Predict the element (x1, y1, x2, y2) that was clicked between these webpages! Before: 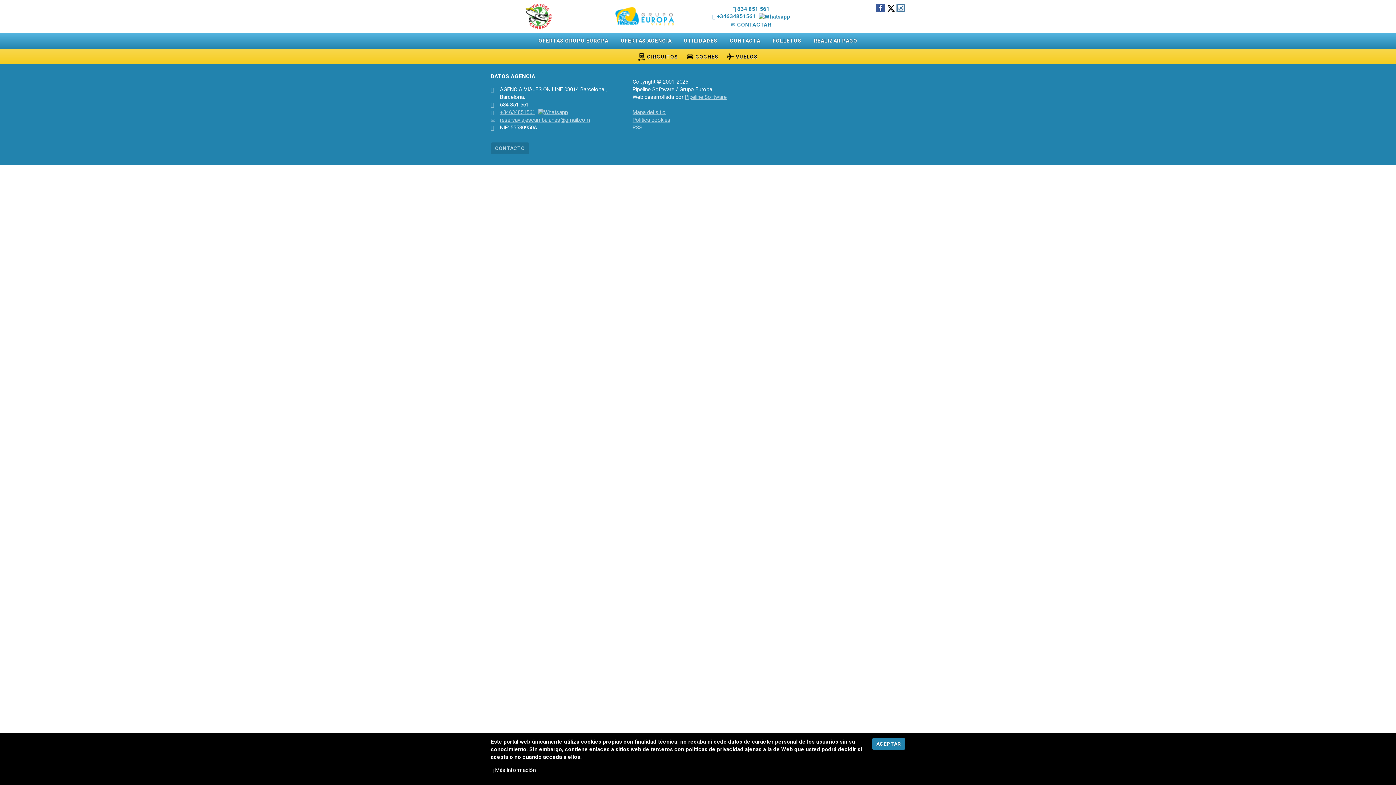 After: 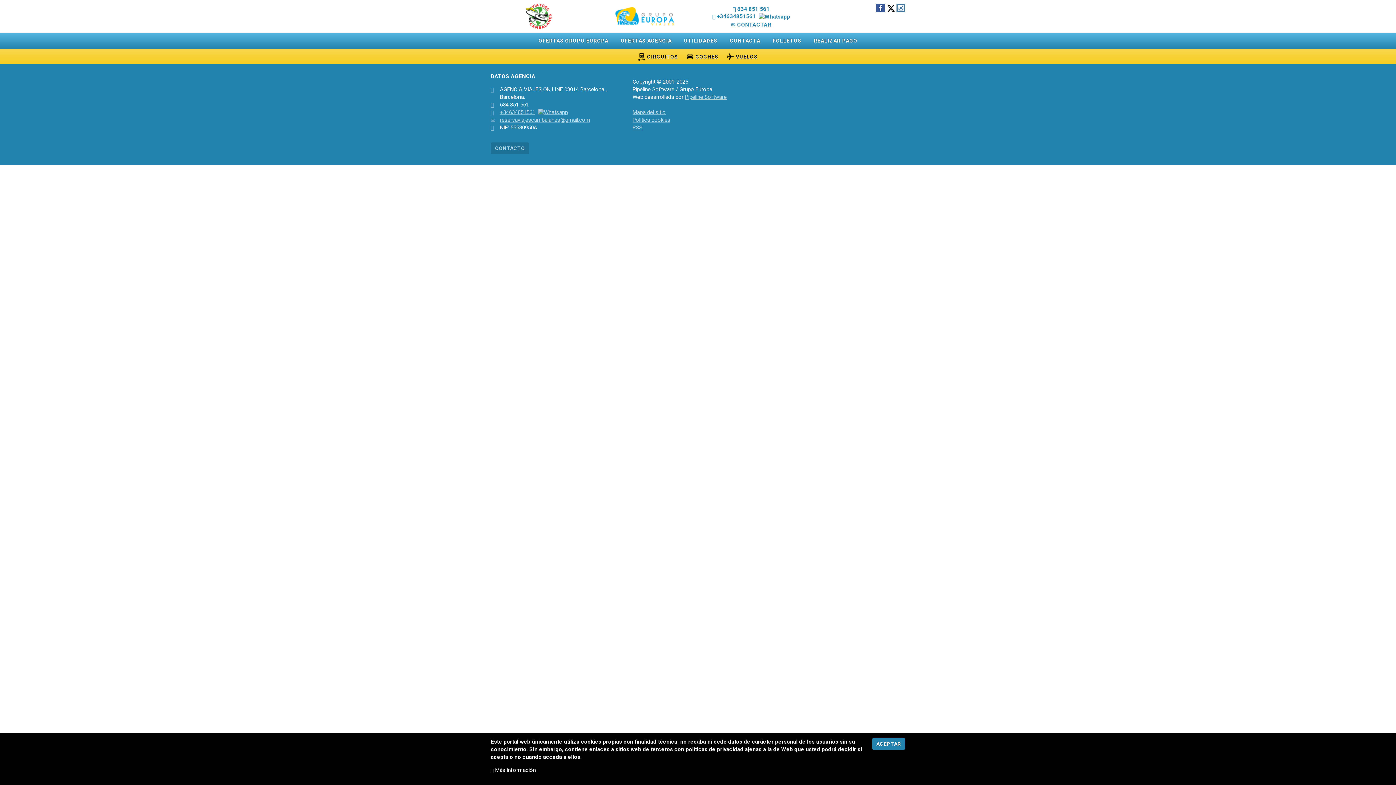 Action: bbox: (597, 3, 692, 25)